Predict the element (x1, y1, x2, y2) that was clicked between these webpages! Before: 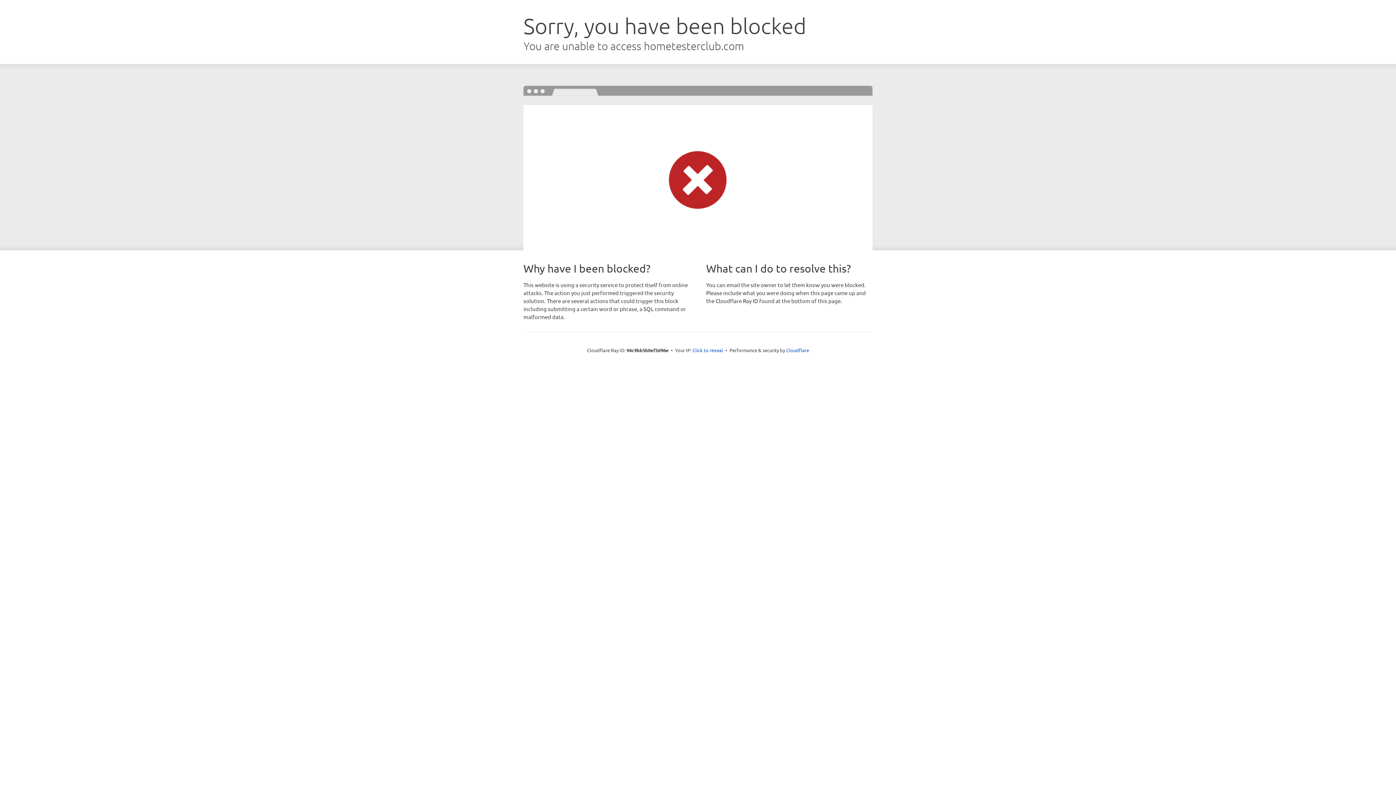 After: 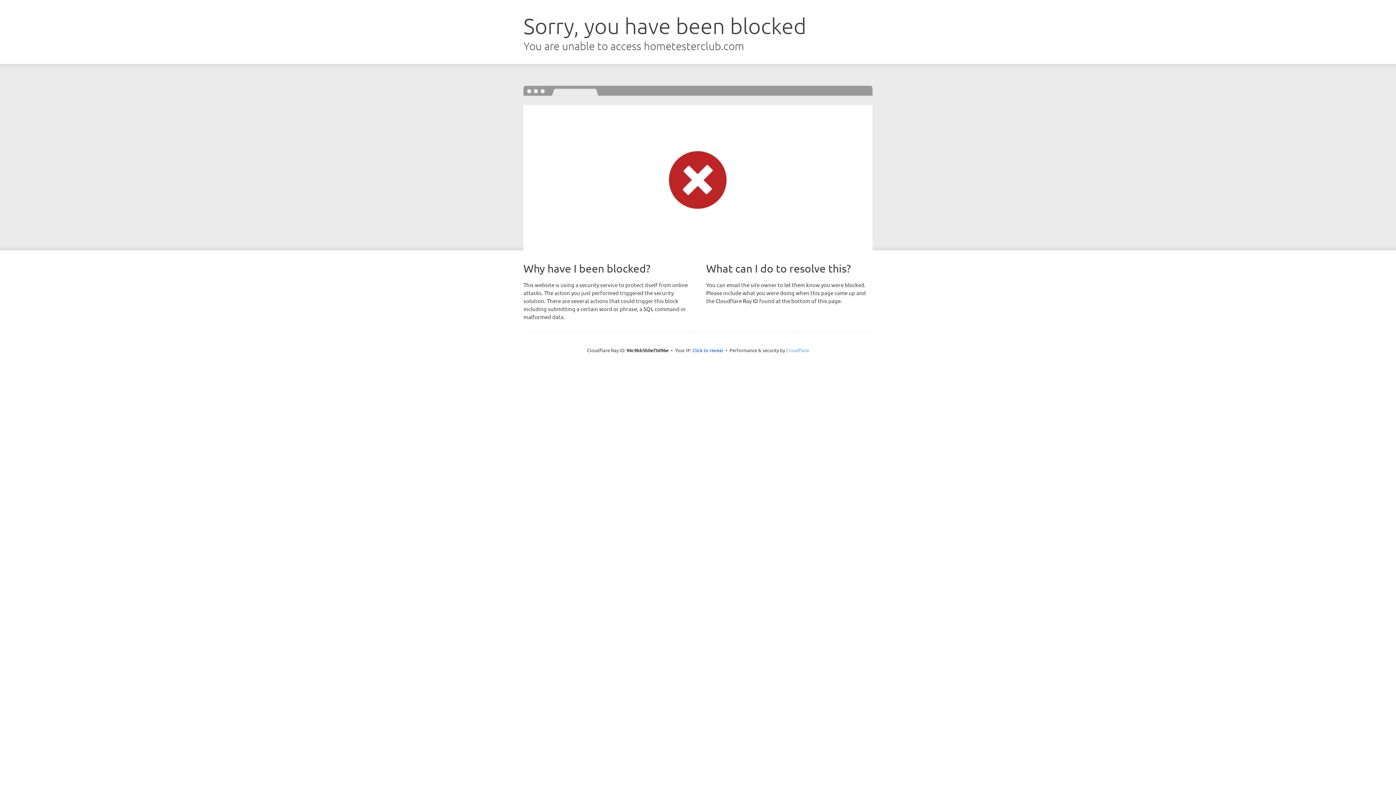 Action: bbox: (786, 347, 809, 353) label: Cloudflare